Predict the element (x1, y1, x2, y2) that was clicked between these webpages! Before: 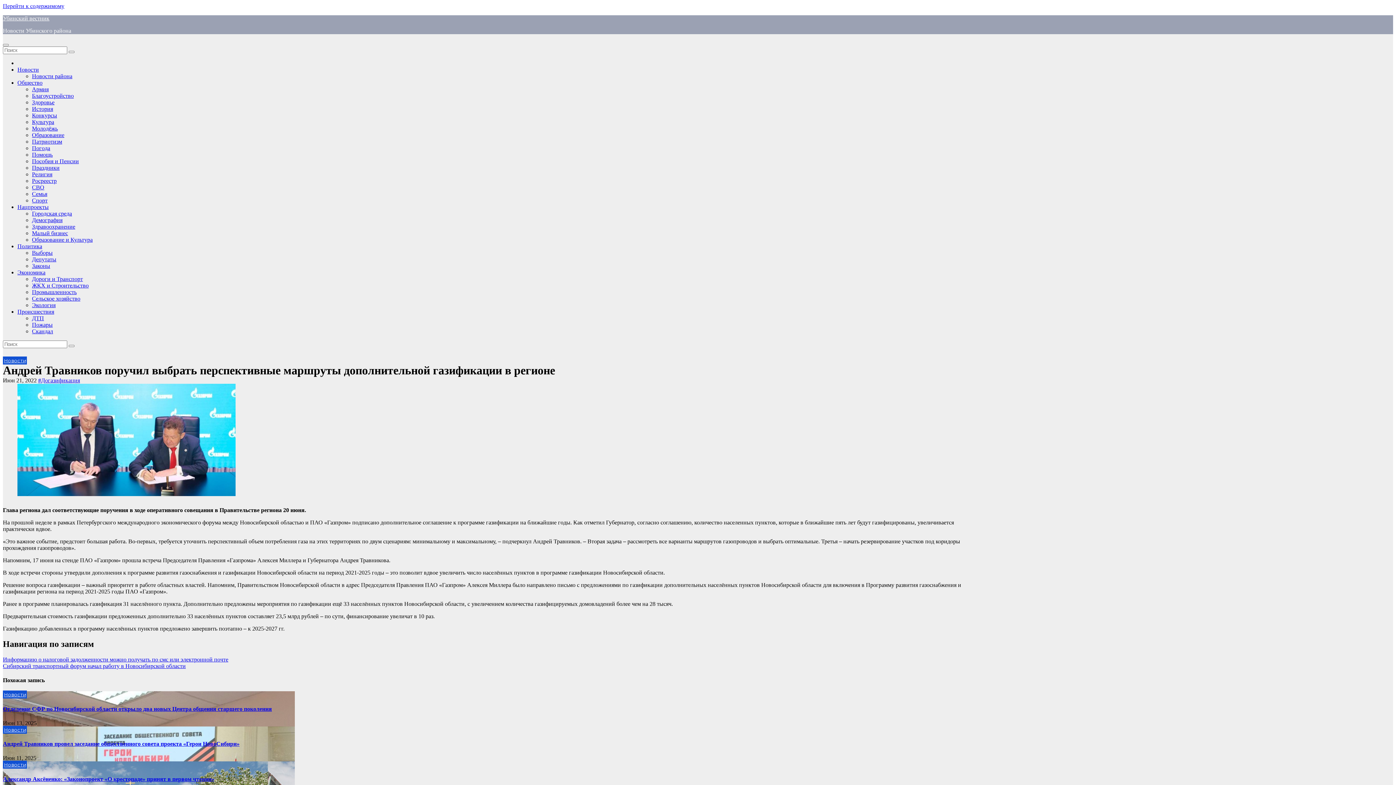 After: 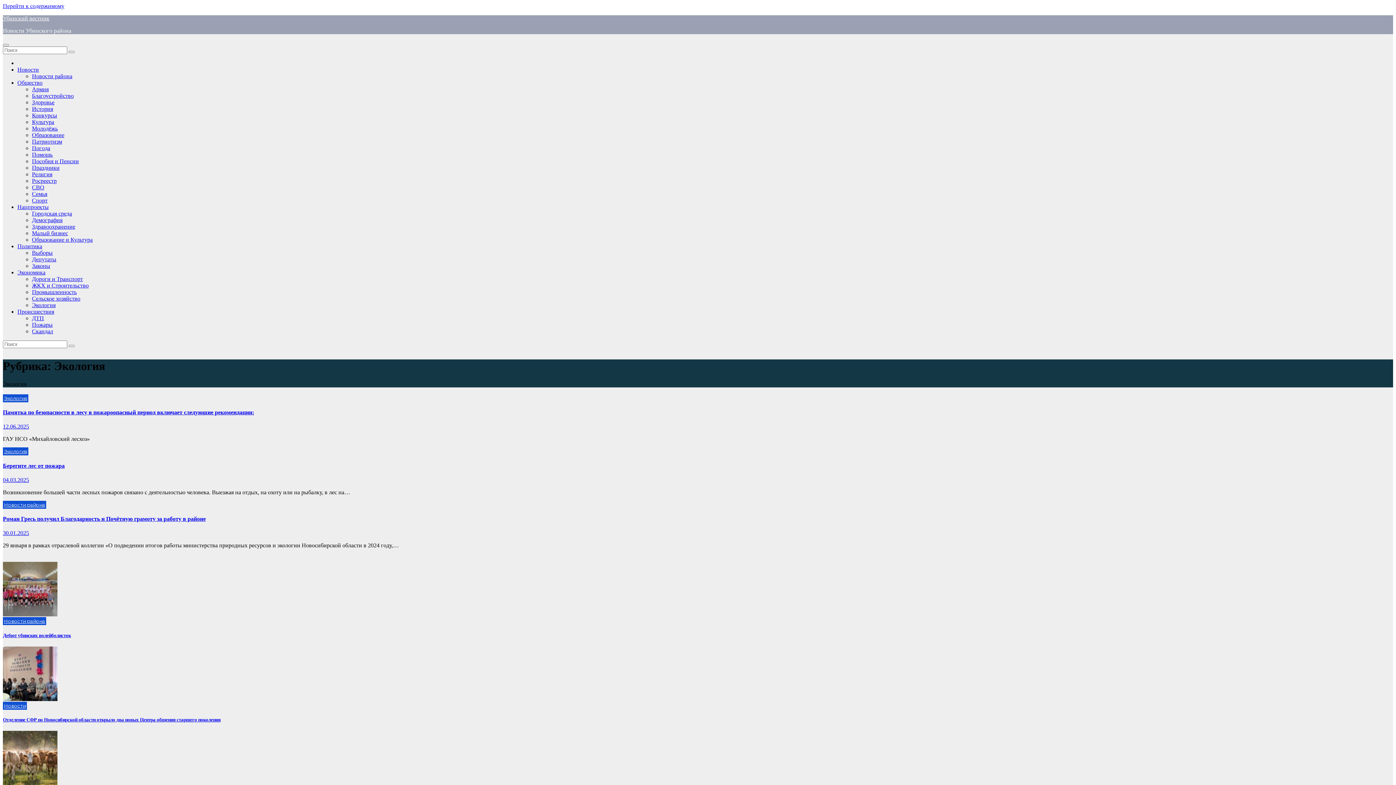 Action: bbox: (32, 302, 55, 308) label: Экология